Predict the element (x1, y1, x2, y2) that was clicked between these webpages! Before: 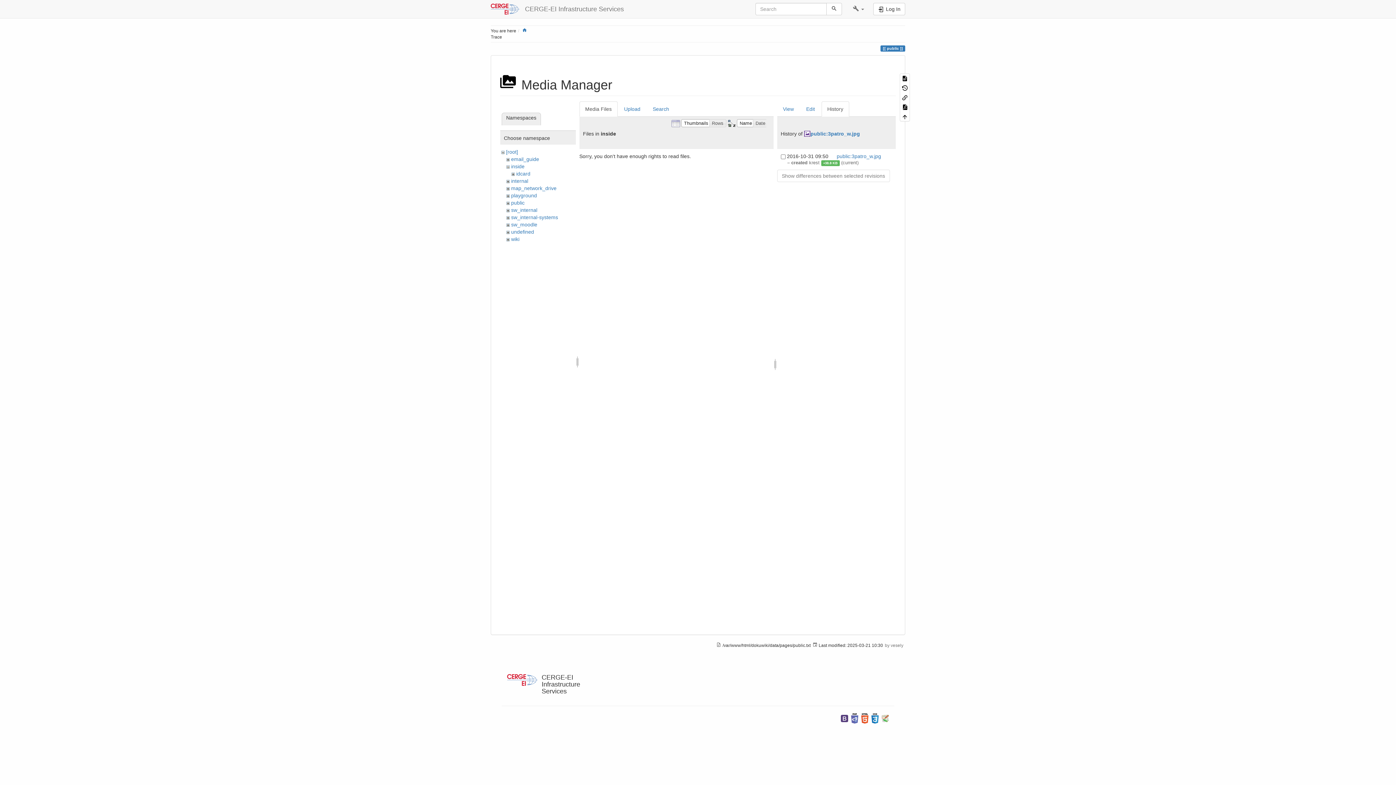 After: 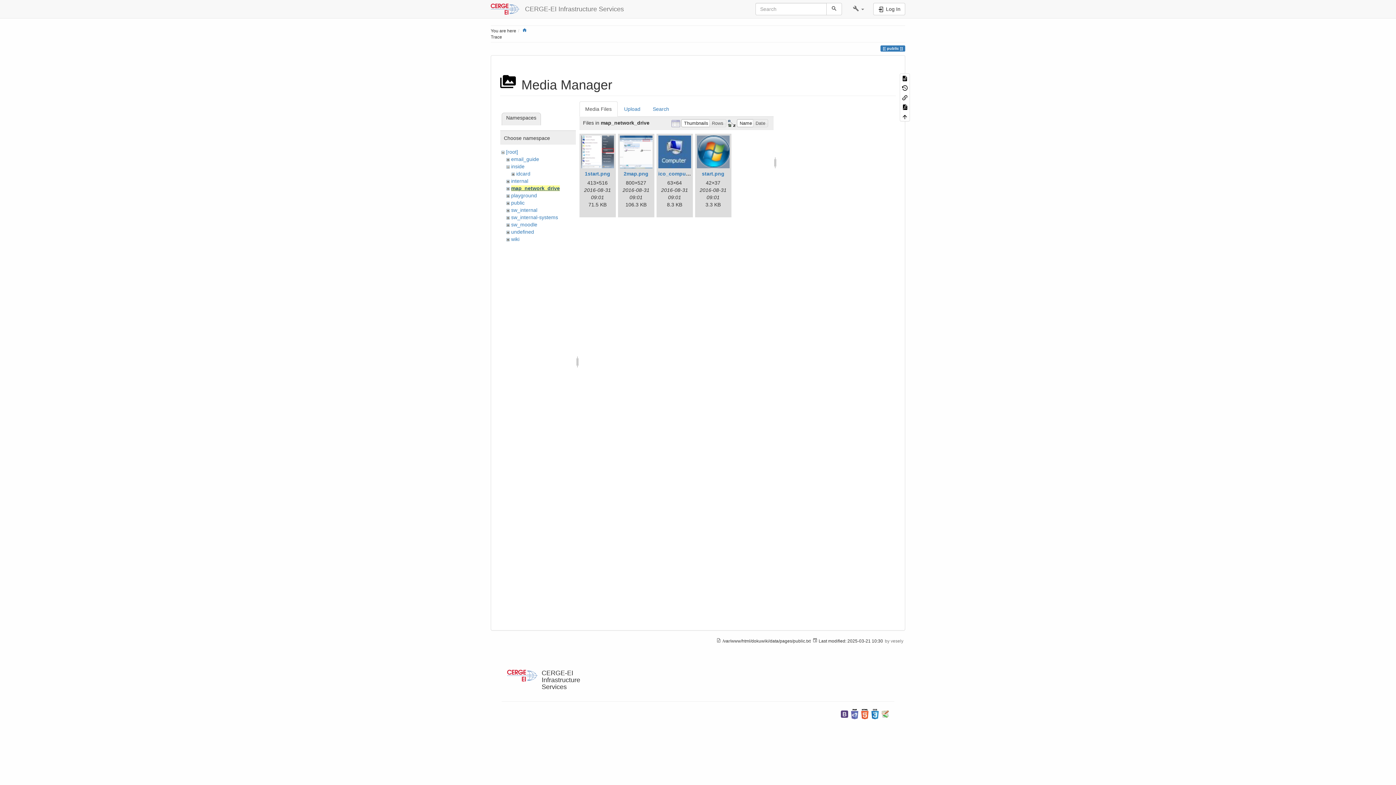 Action: bbox: (511, 185, 556, 191) label: map_network_drive